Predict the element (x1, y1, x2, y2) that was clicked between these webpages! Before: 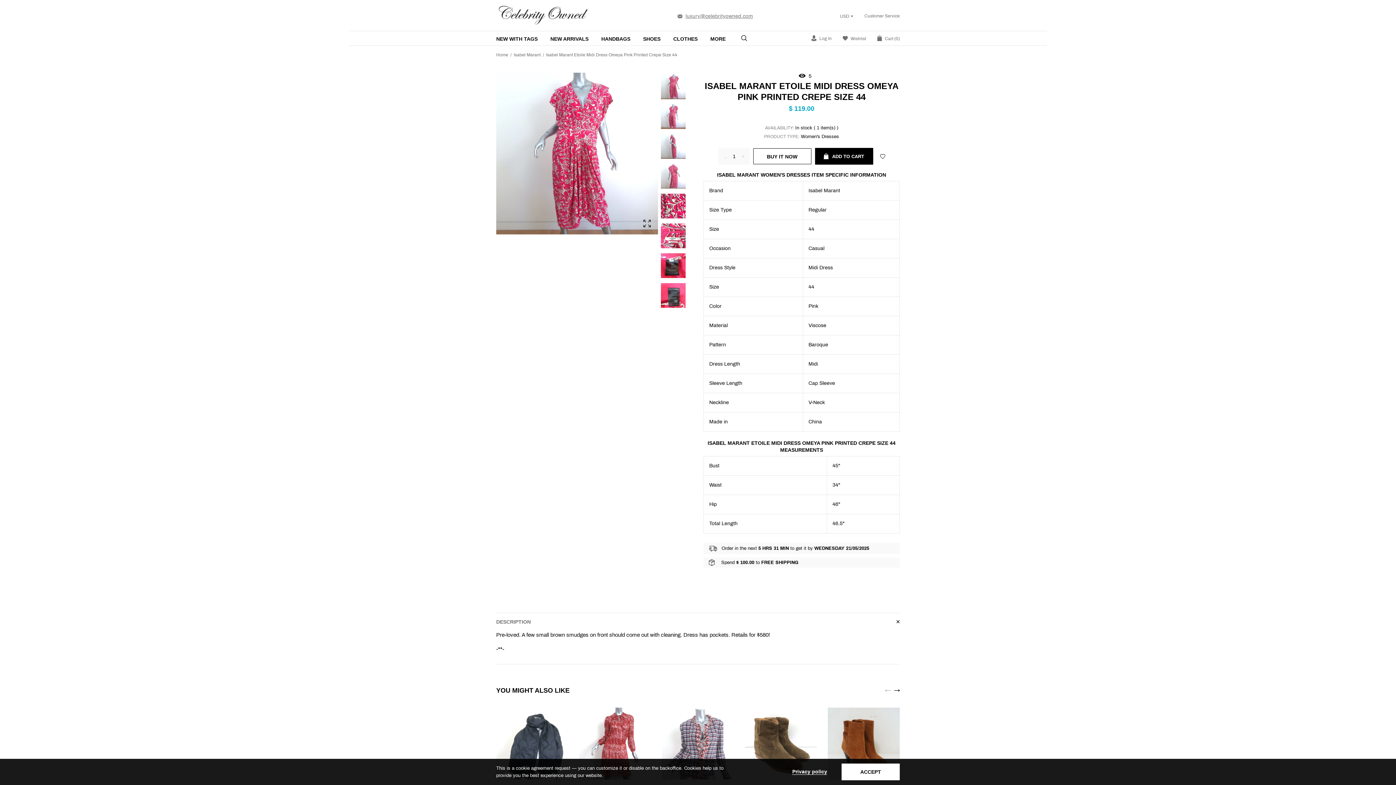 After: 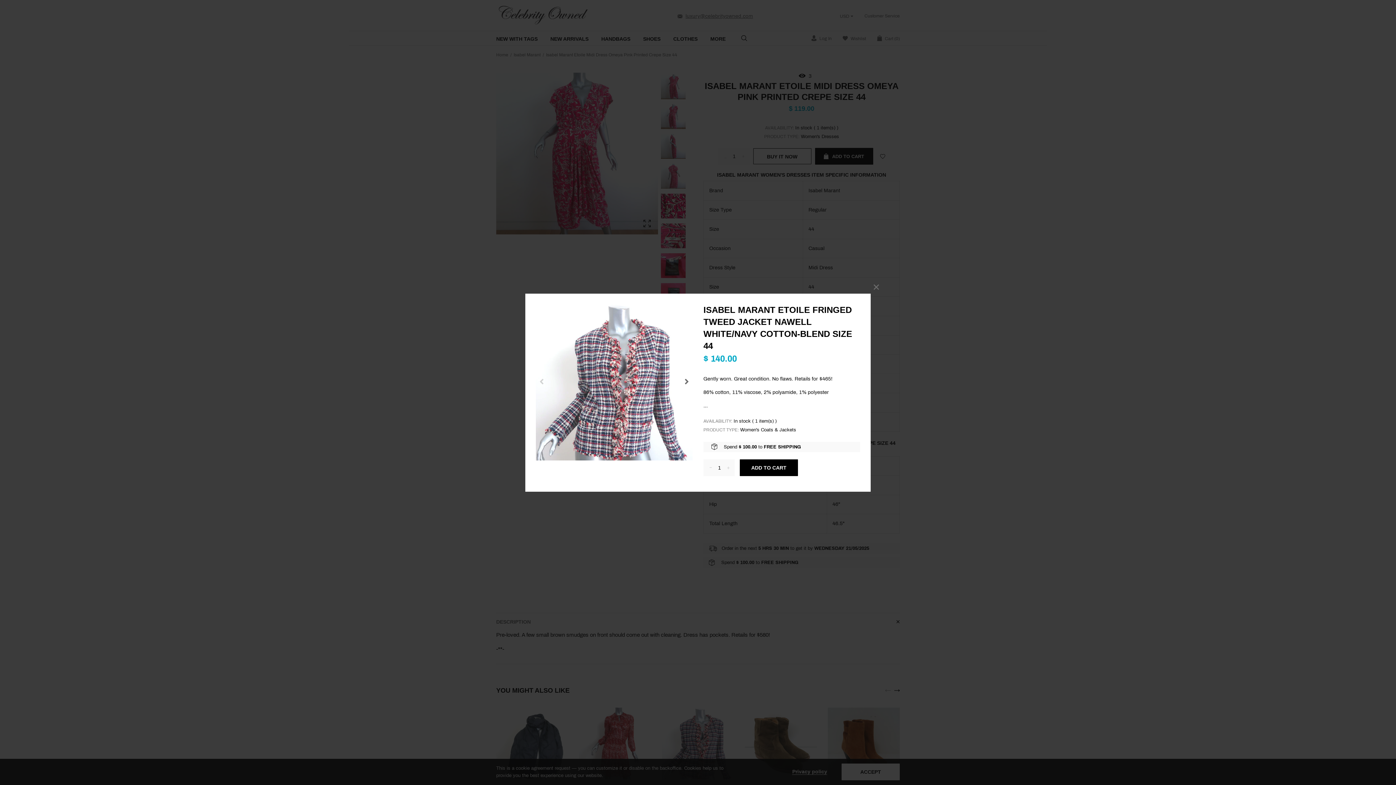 Action: bbox: (714, 715, 726, 728)